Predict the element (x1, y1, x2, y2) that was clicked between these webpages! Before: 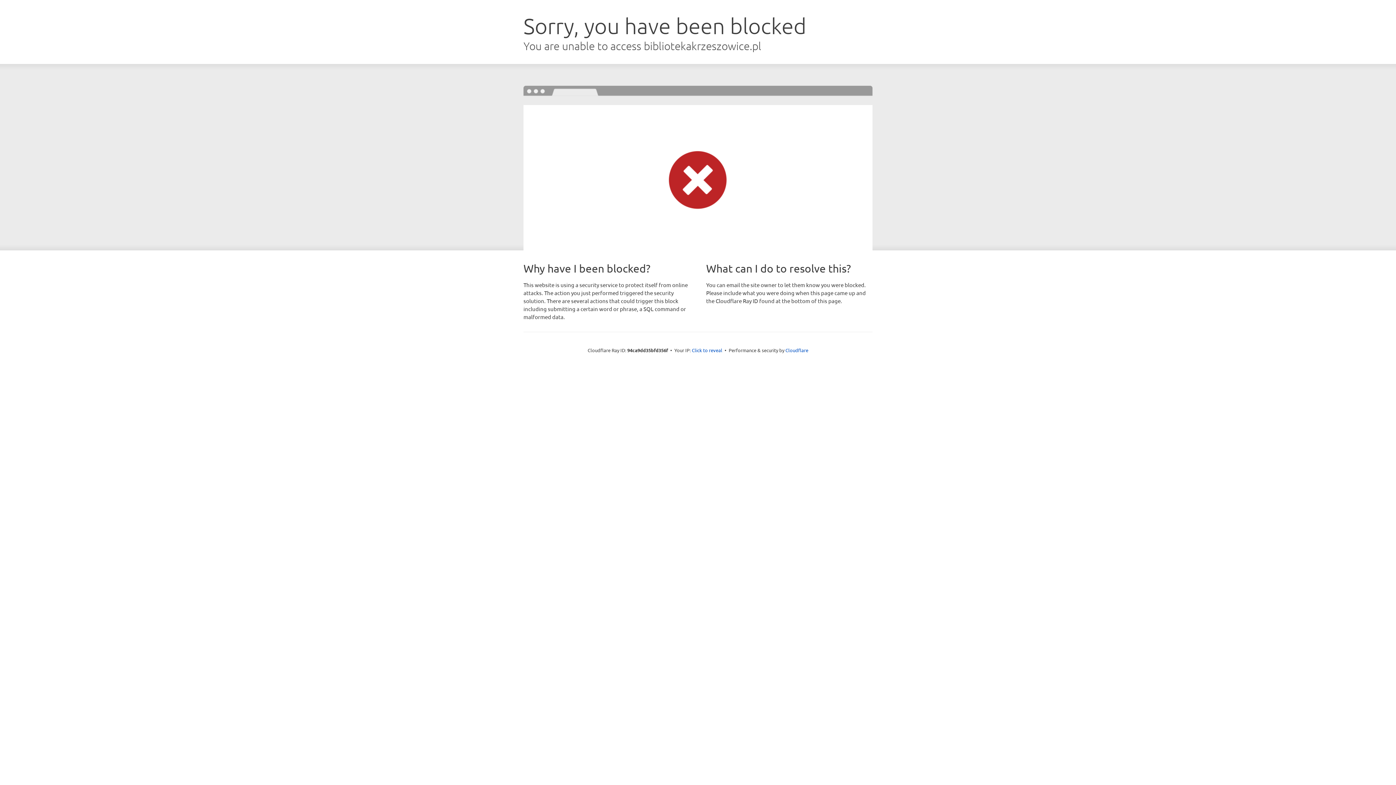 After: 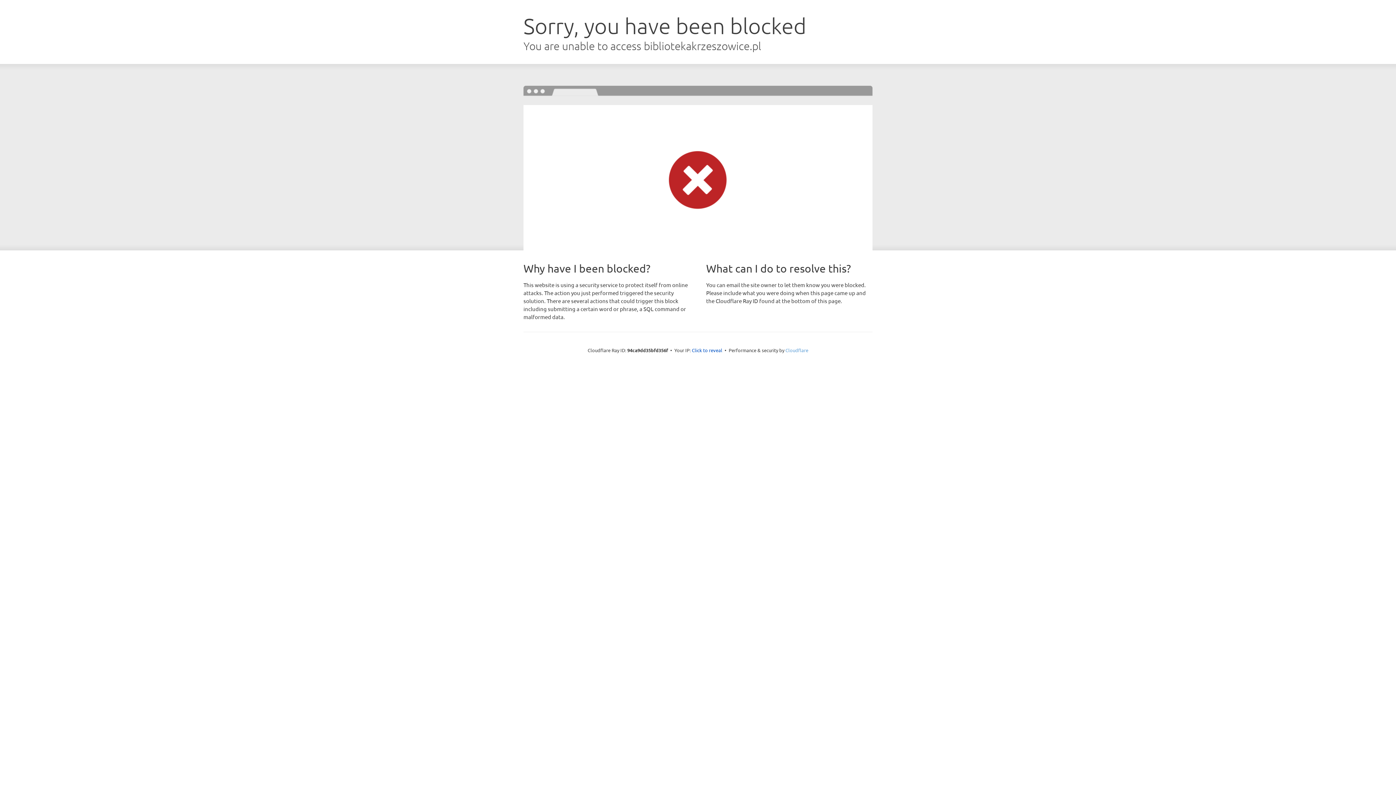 Action: bbox: (785, 347, 808, 353) label: Cloudflare